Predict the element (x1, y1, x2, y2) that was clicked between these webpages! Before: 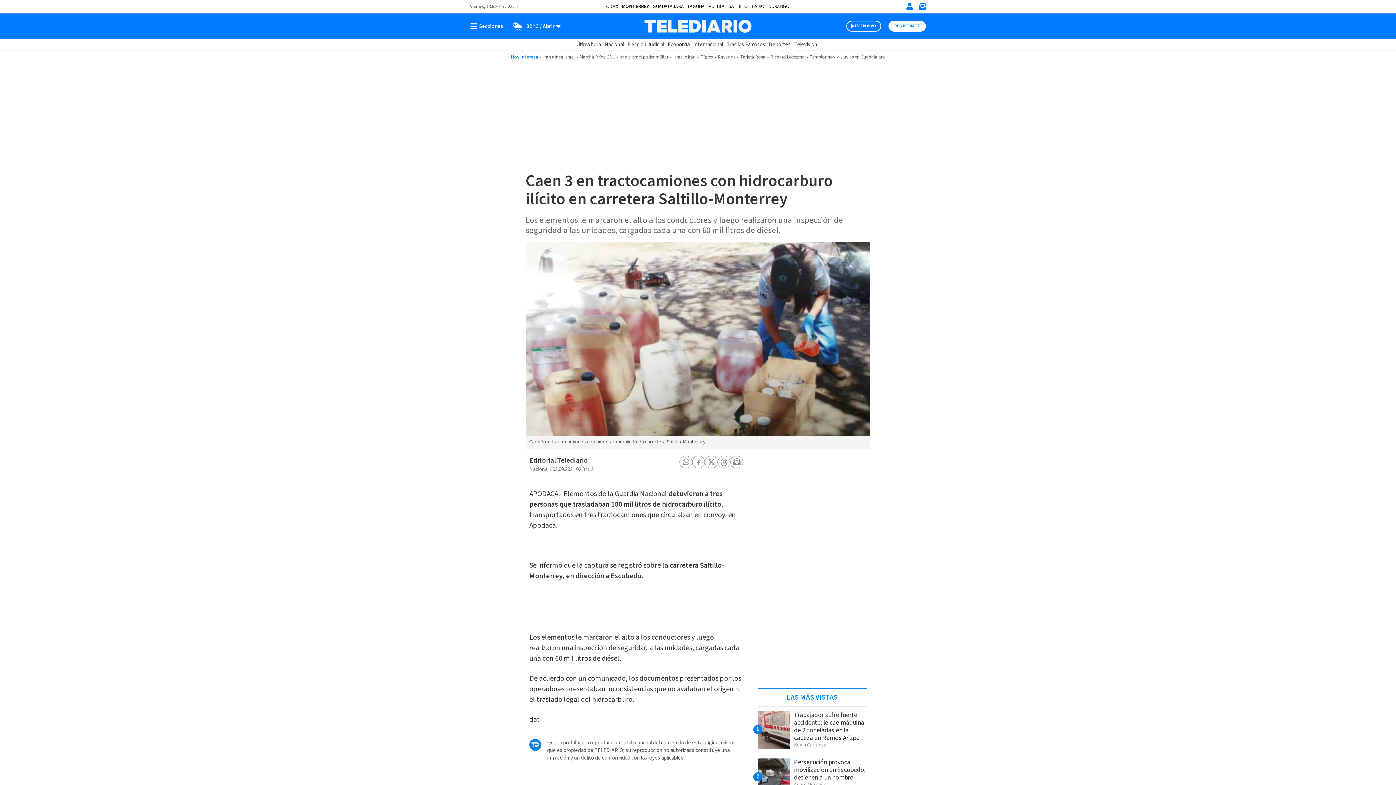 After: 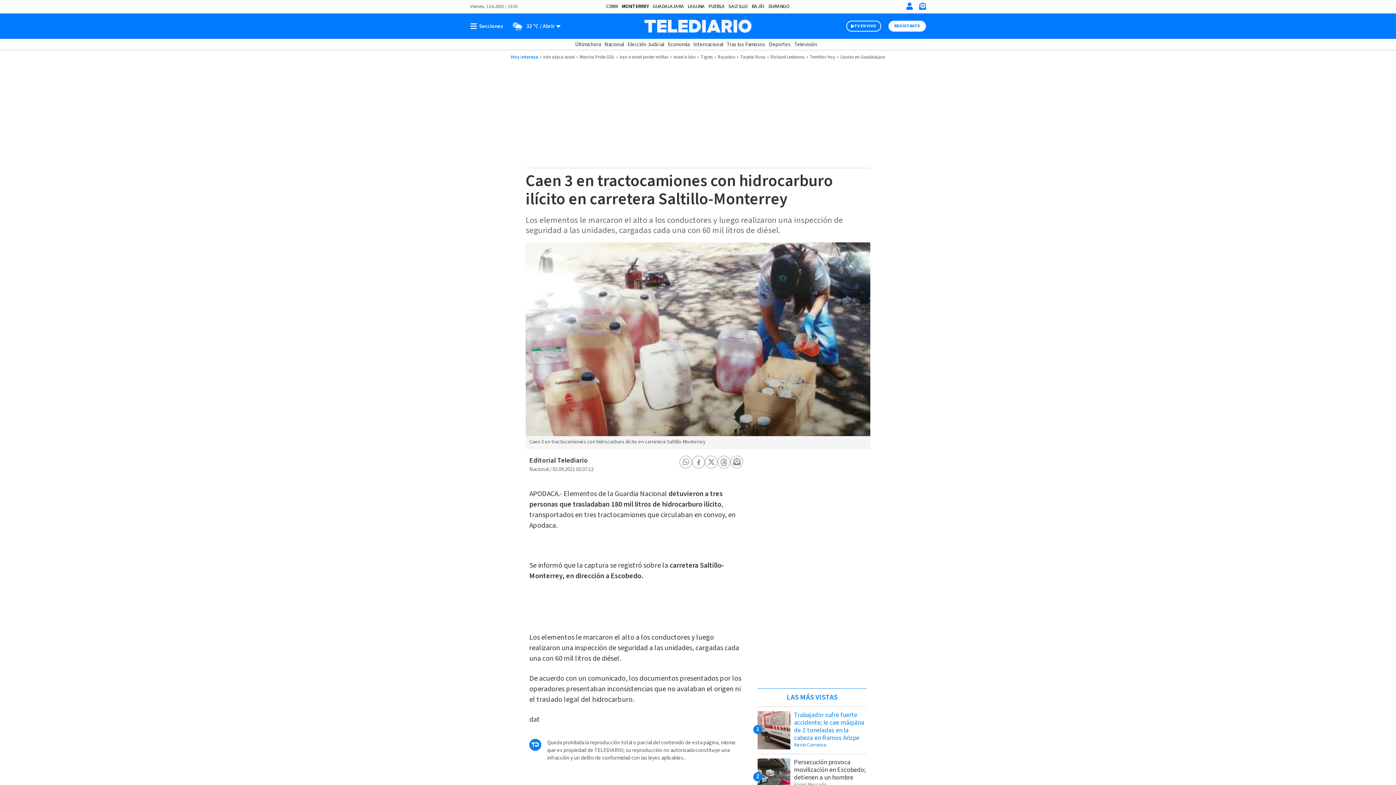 Action: bbox: (794, 710, 864, 742) label: Trabajador sufre fuerte accidente; le cae máquina de 2 toneladas en la cabeza en Ramos Arizpe